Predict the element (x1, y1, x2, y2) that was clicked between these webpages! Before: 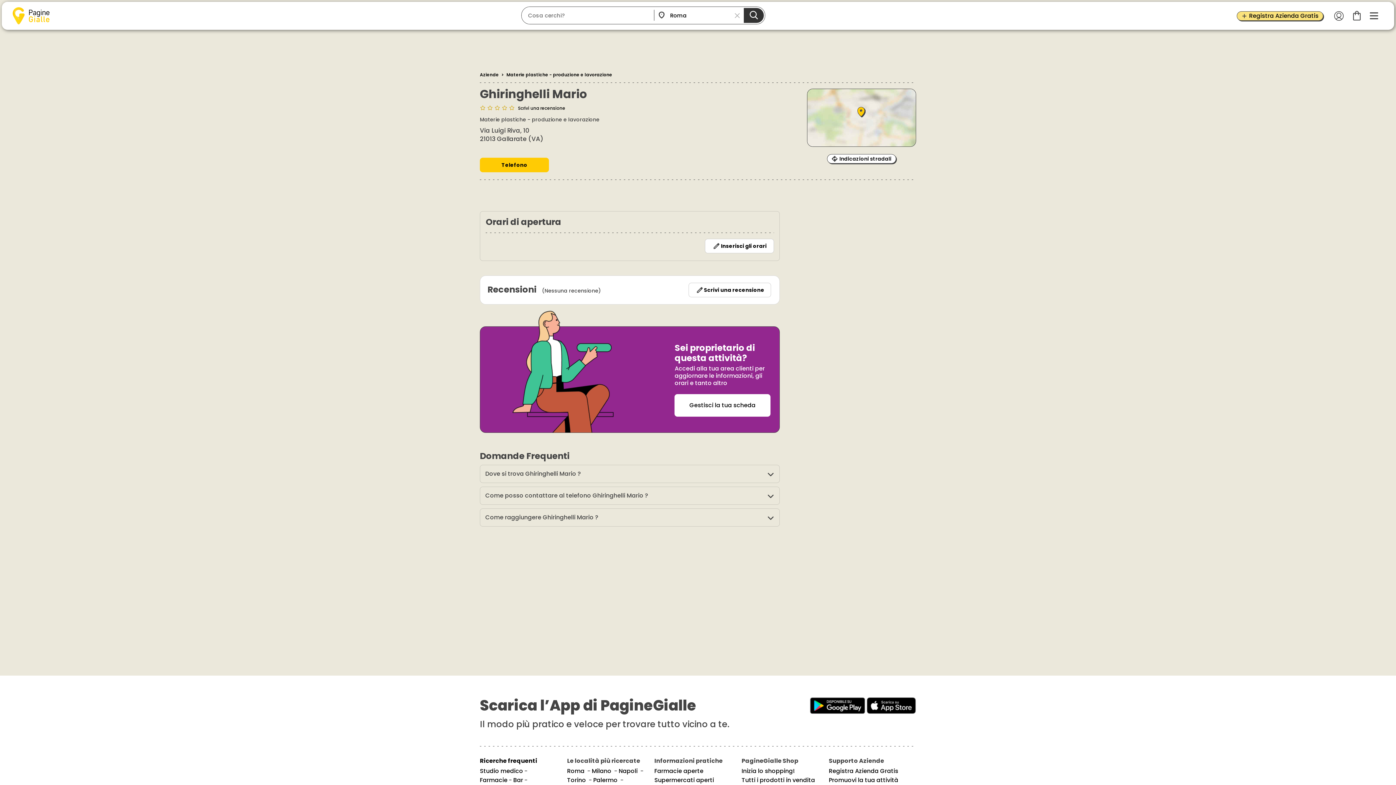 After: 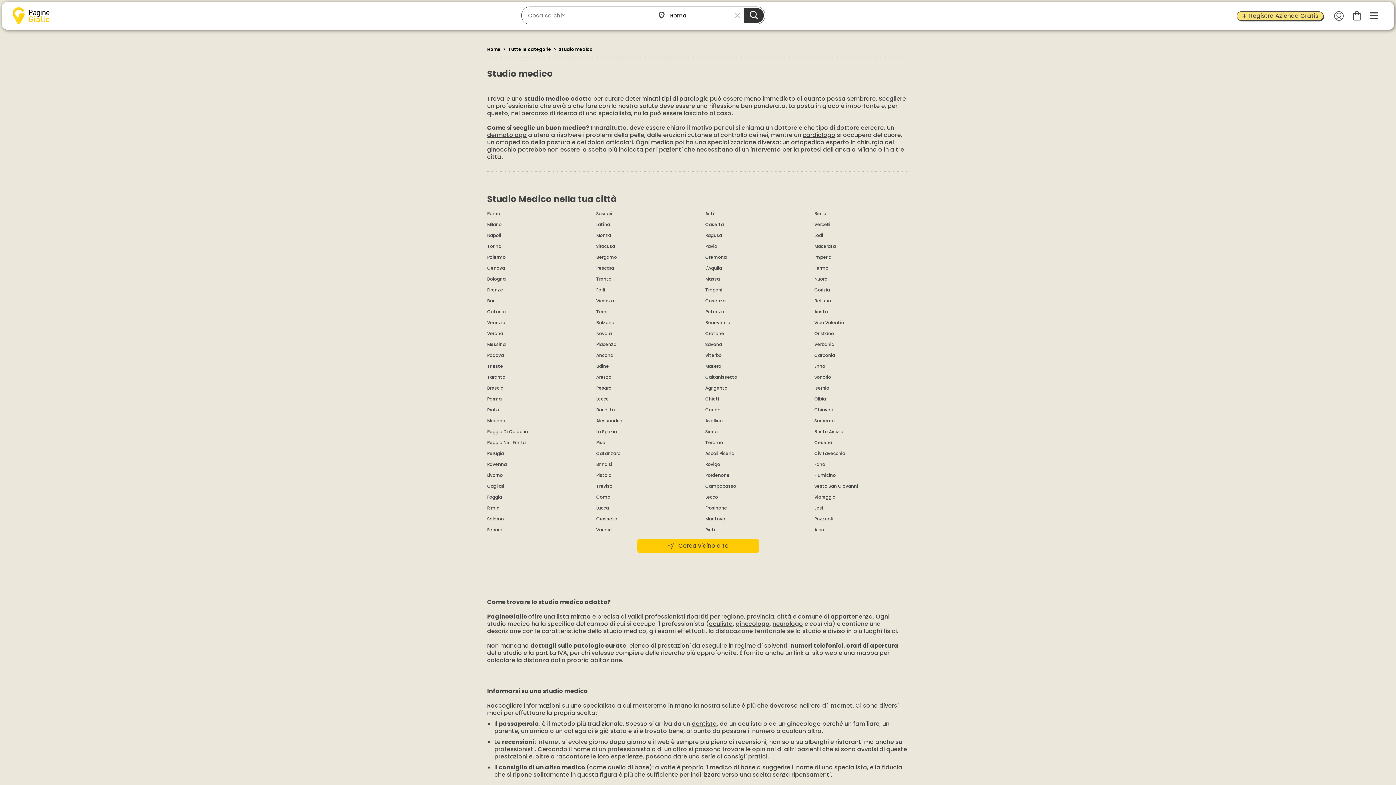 Action: label: Studio medico bbox: (480, 767, 523, 775)